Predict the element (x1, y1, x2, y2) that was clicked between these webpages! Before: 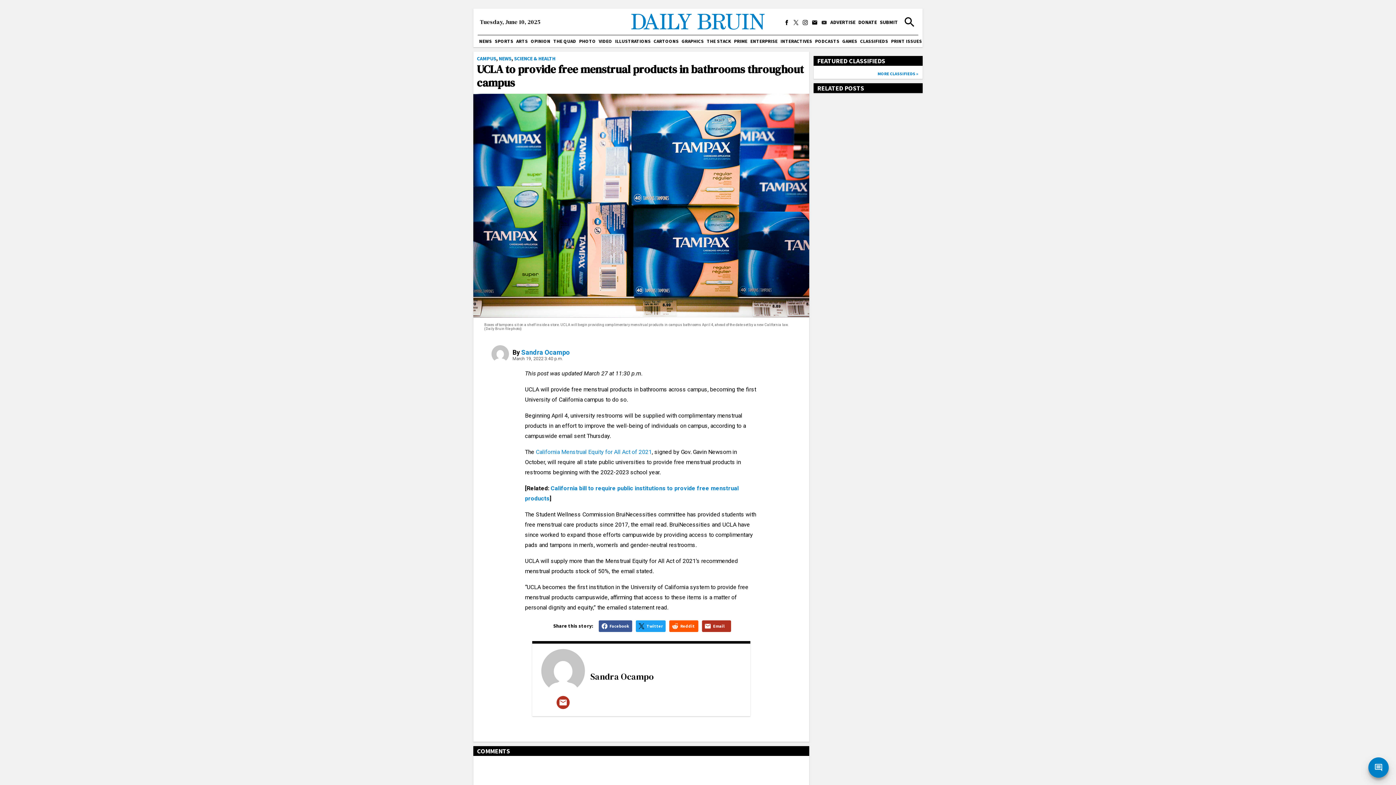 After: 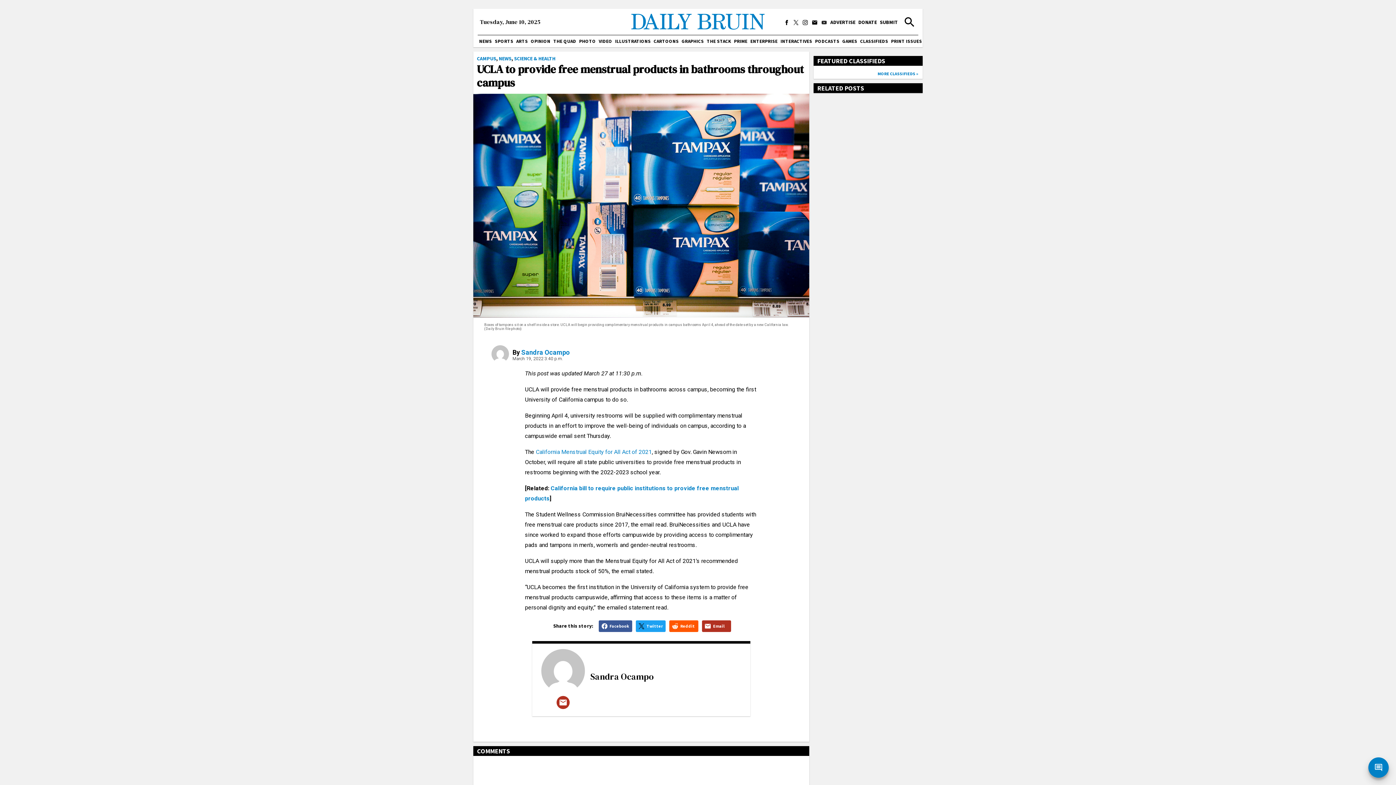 Action: bbox: (803, 20, 808, 25)